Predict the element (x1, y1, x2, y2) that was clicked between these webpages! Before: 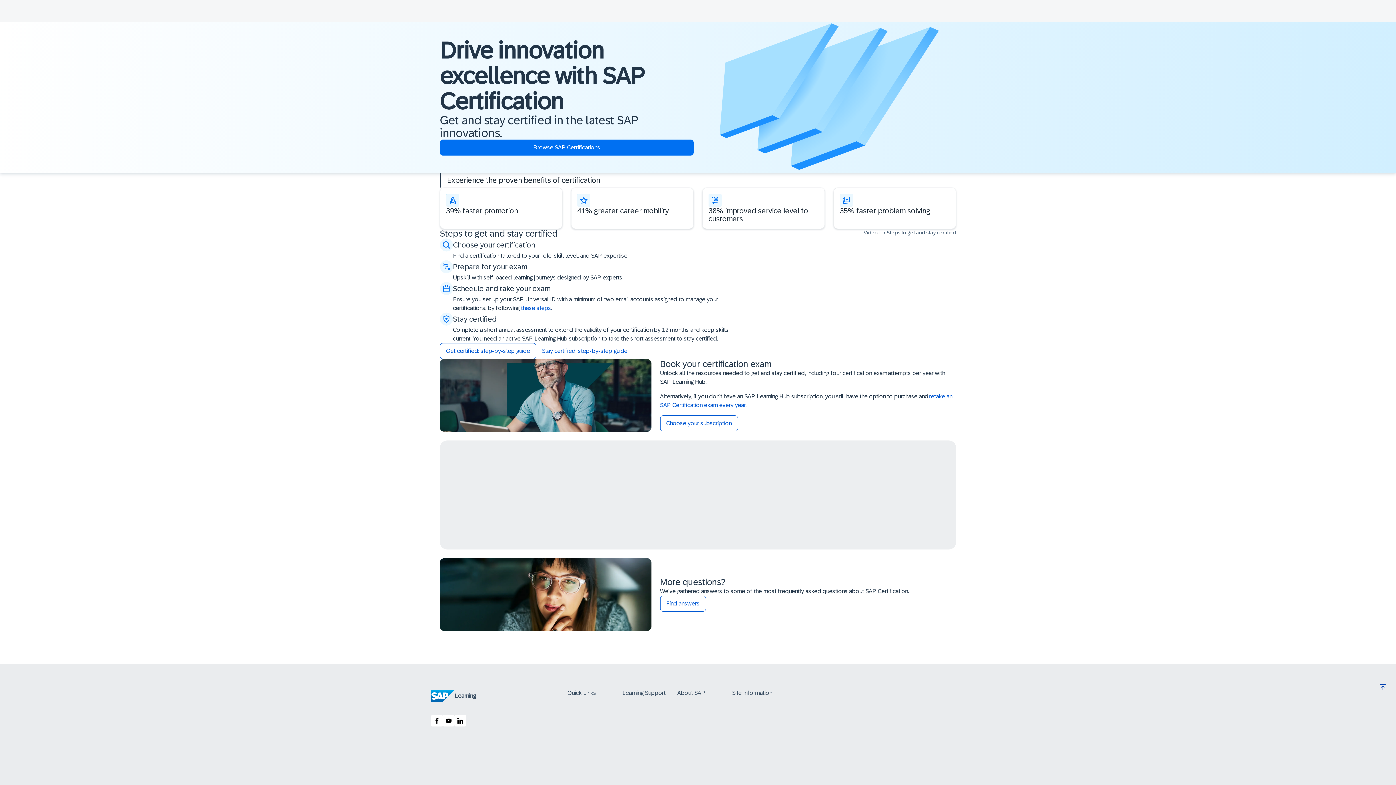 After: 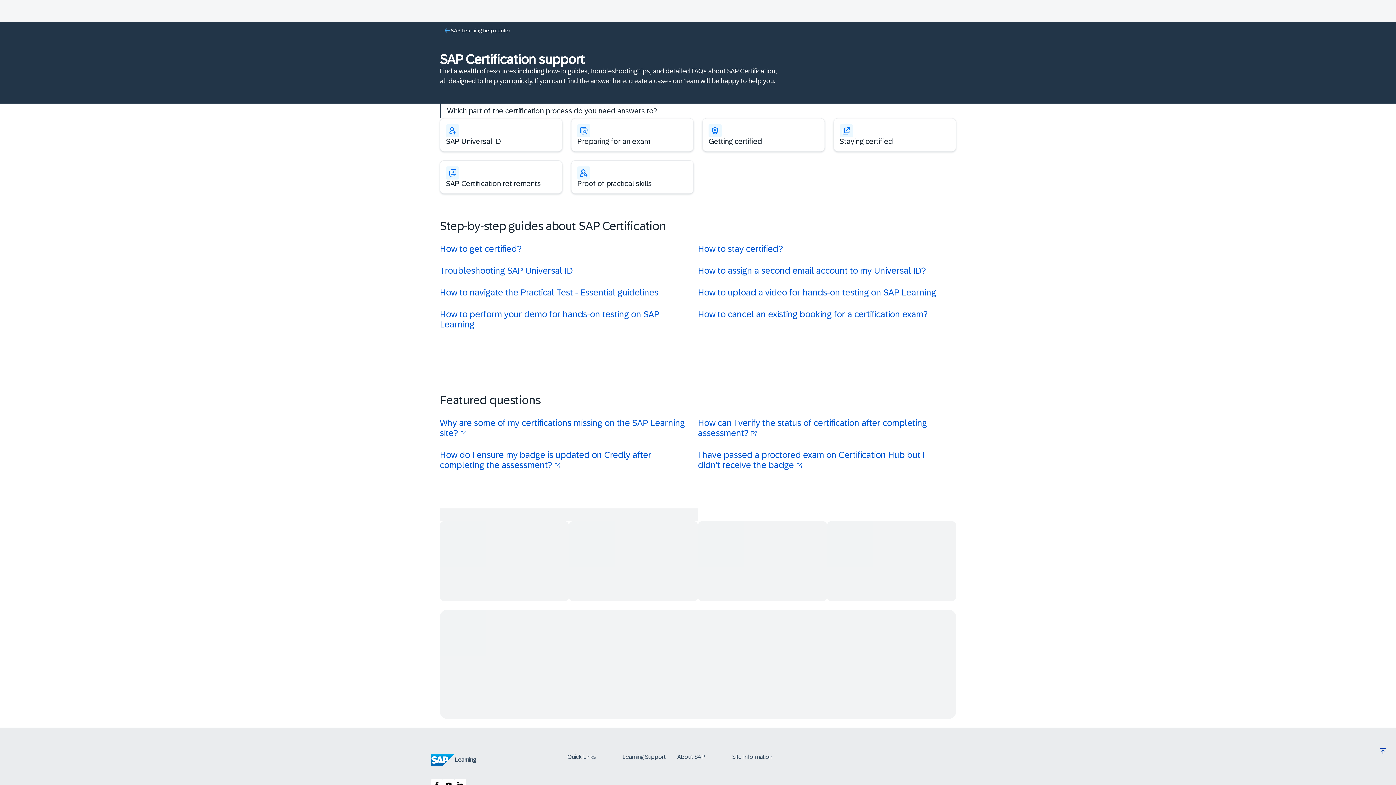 Action: label: Find answers bbox: (660, 596, 706, 612)